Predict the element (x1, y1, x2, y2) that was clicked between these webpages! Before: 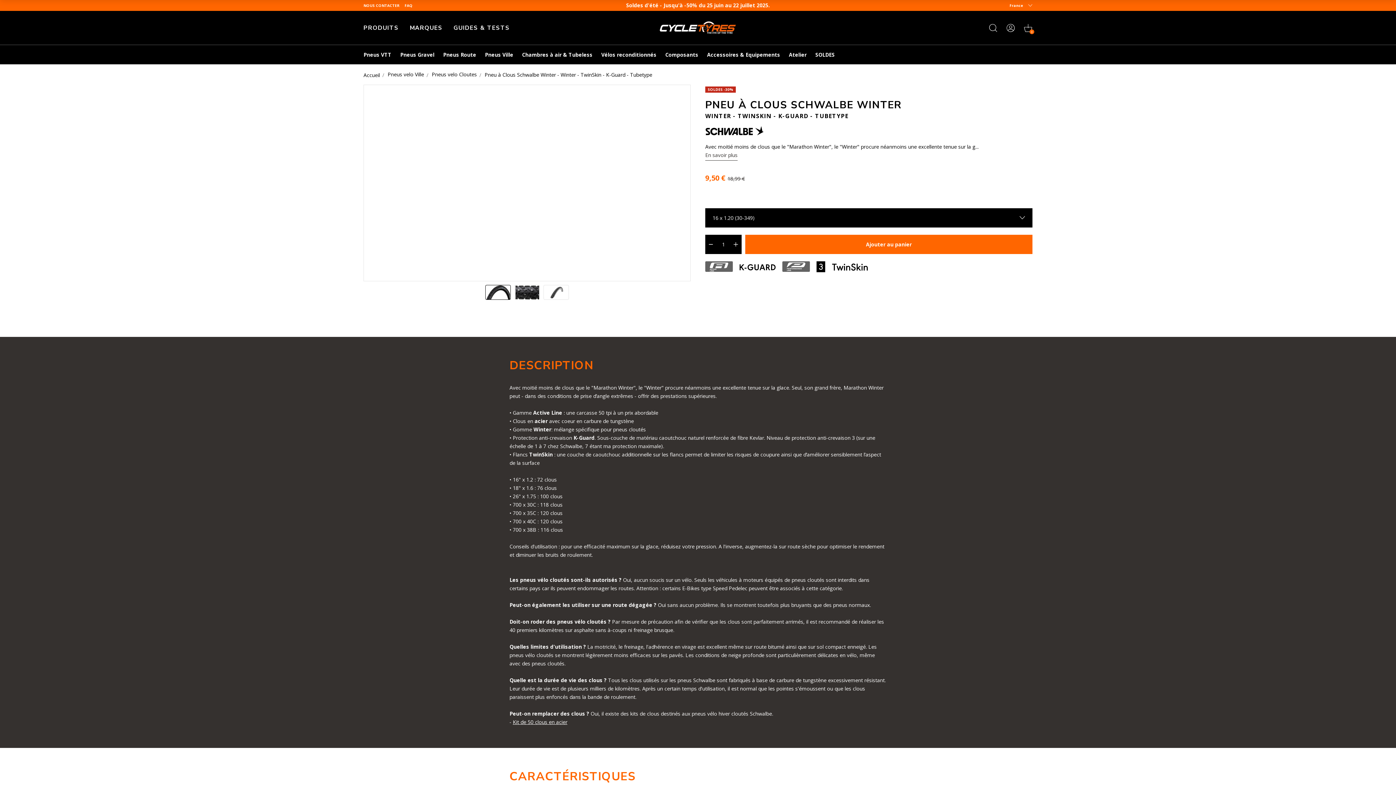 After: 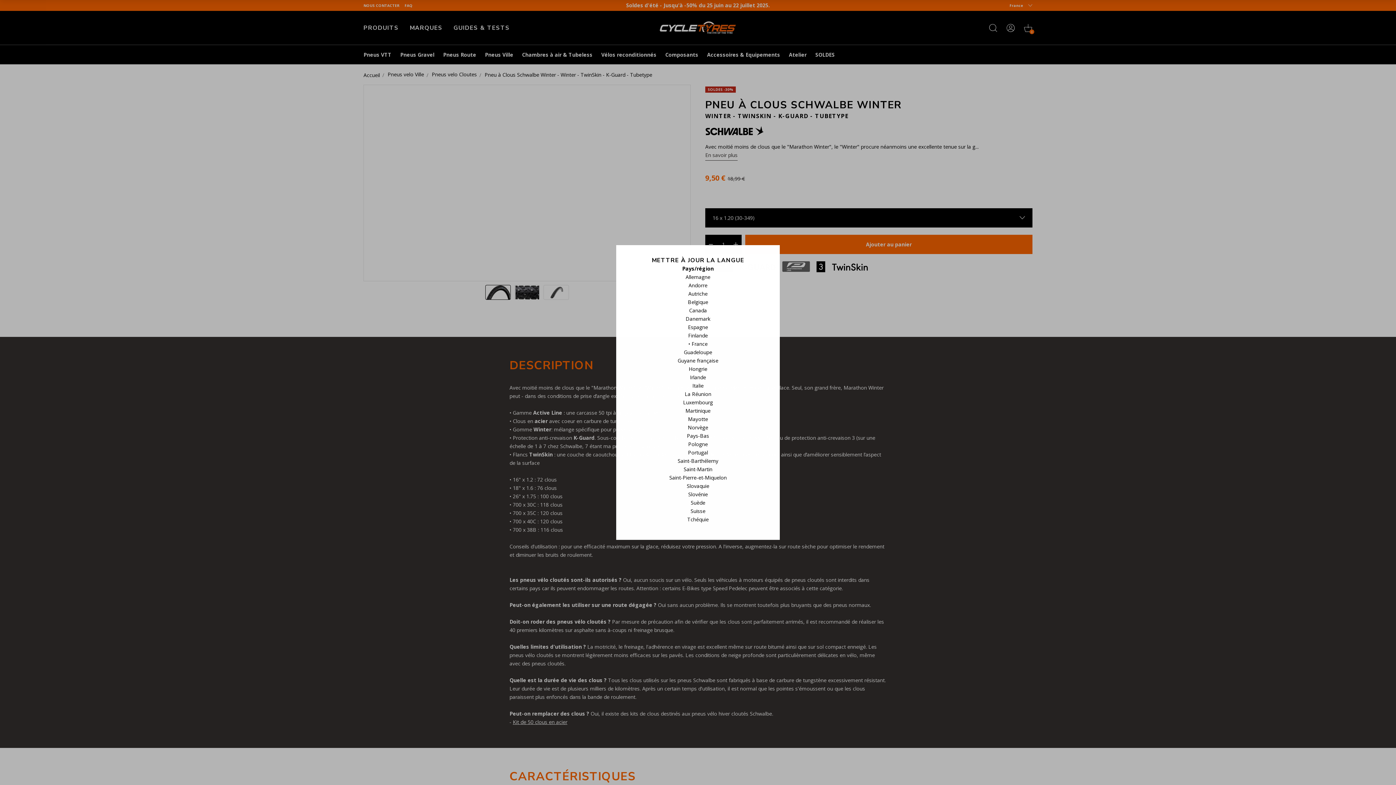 Action: label: France  bbox: (1006, 0, 1032, 10)